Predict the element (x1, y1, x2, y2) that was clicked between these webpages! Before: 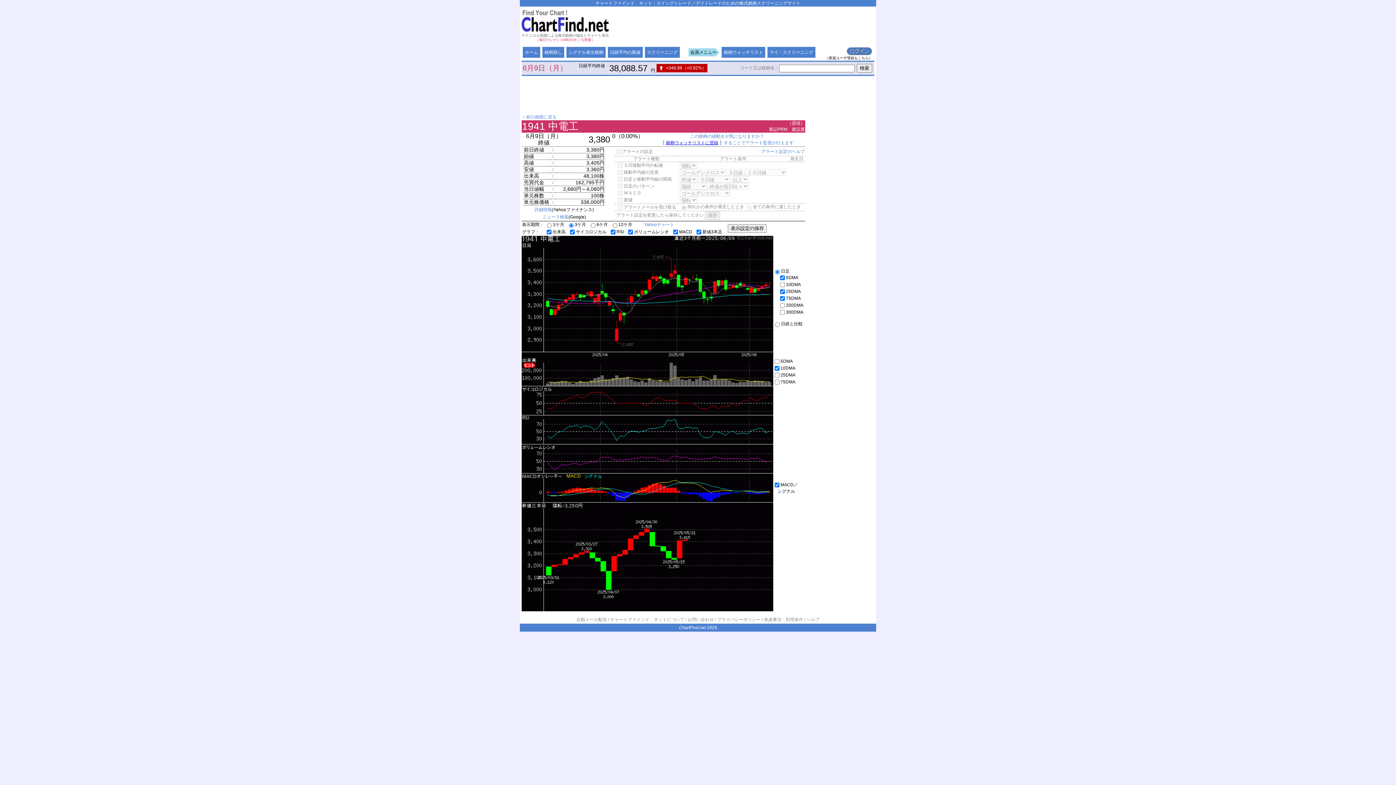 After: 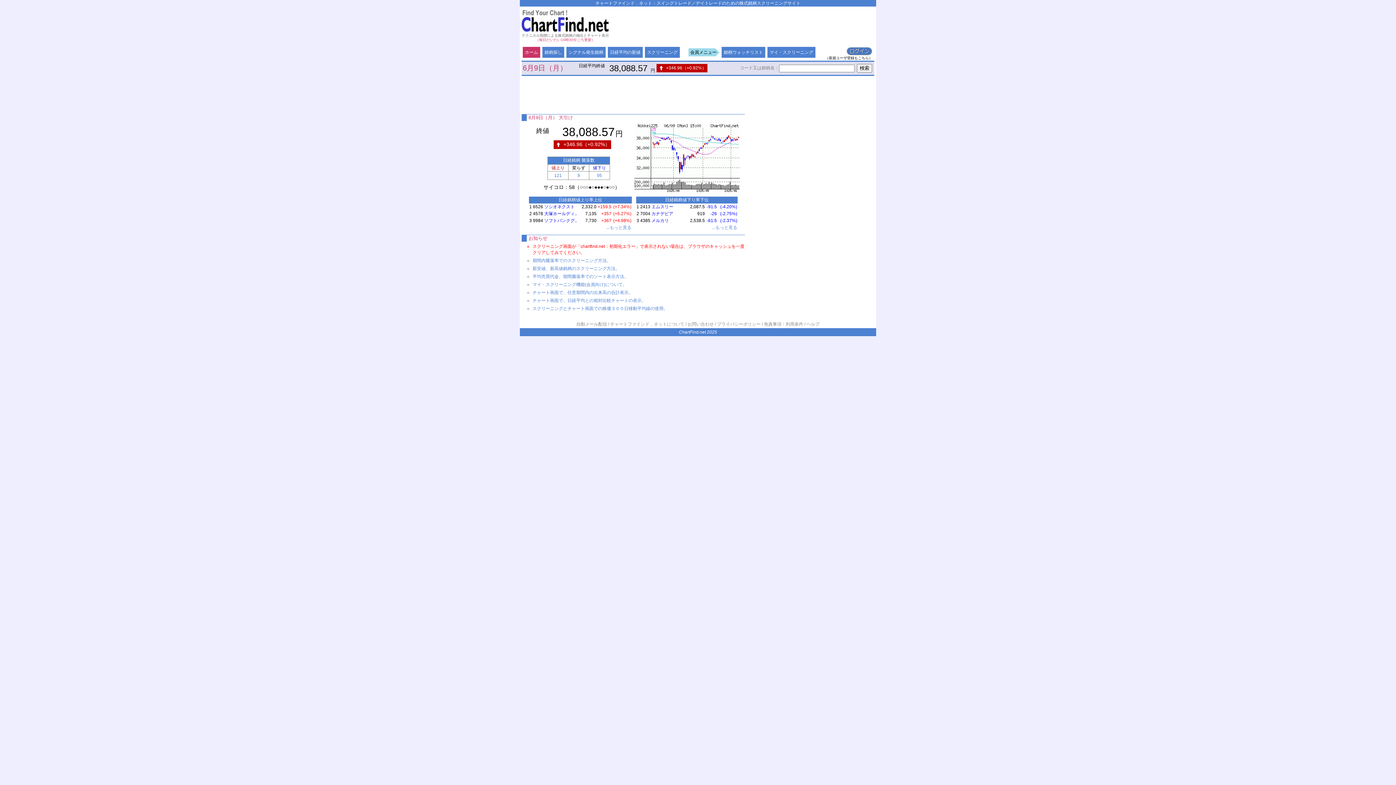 Action: label: ホーム bbox: (522, 46, 540, 57)